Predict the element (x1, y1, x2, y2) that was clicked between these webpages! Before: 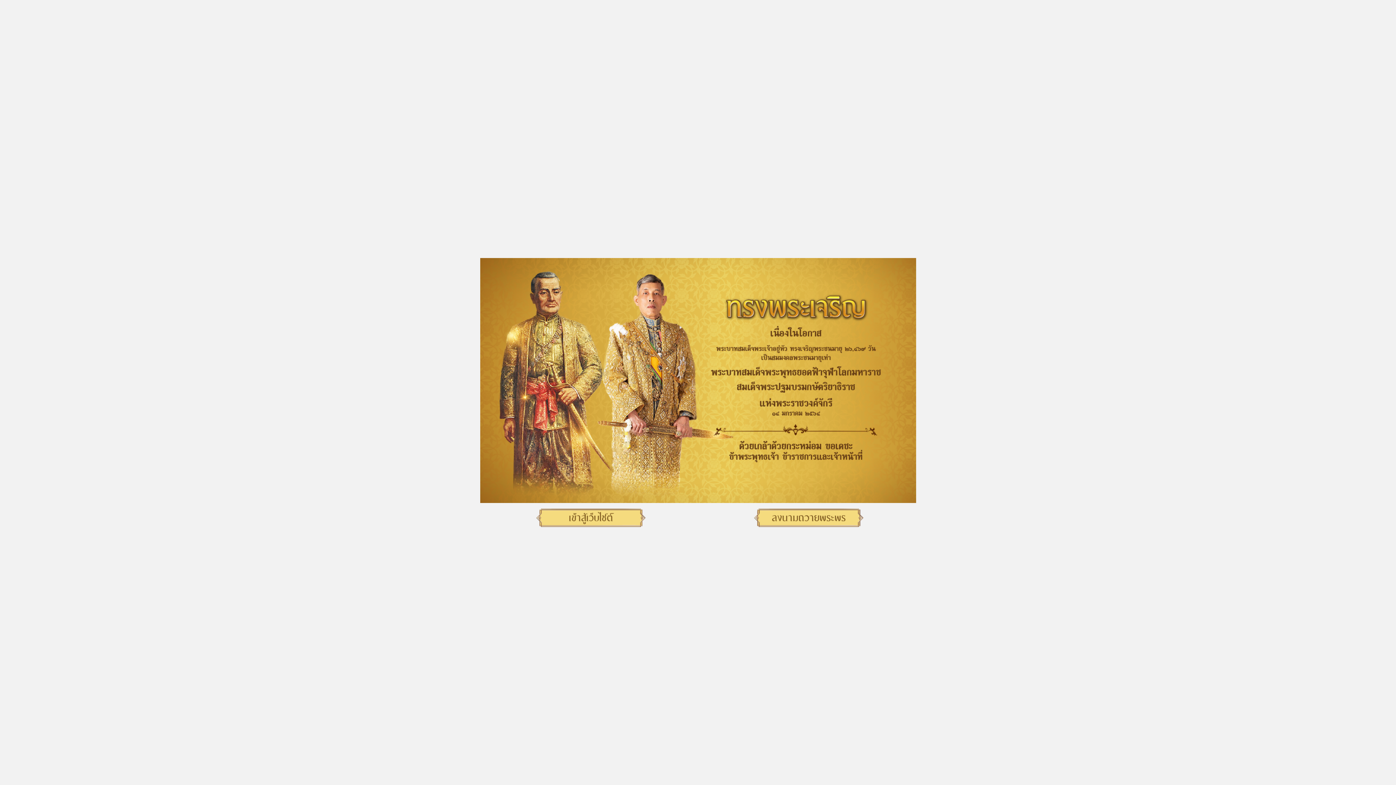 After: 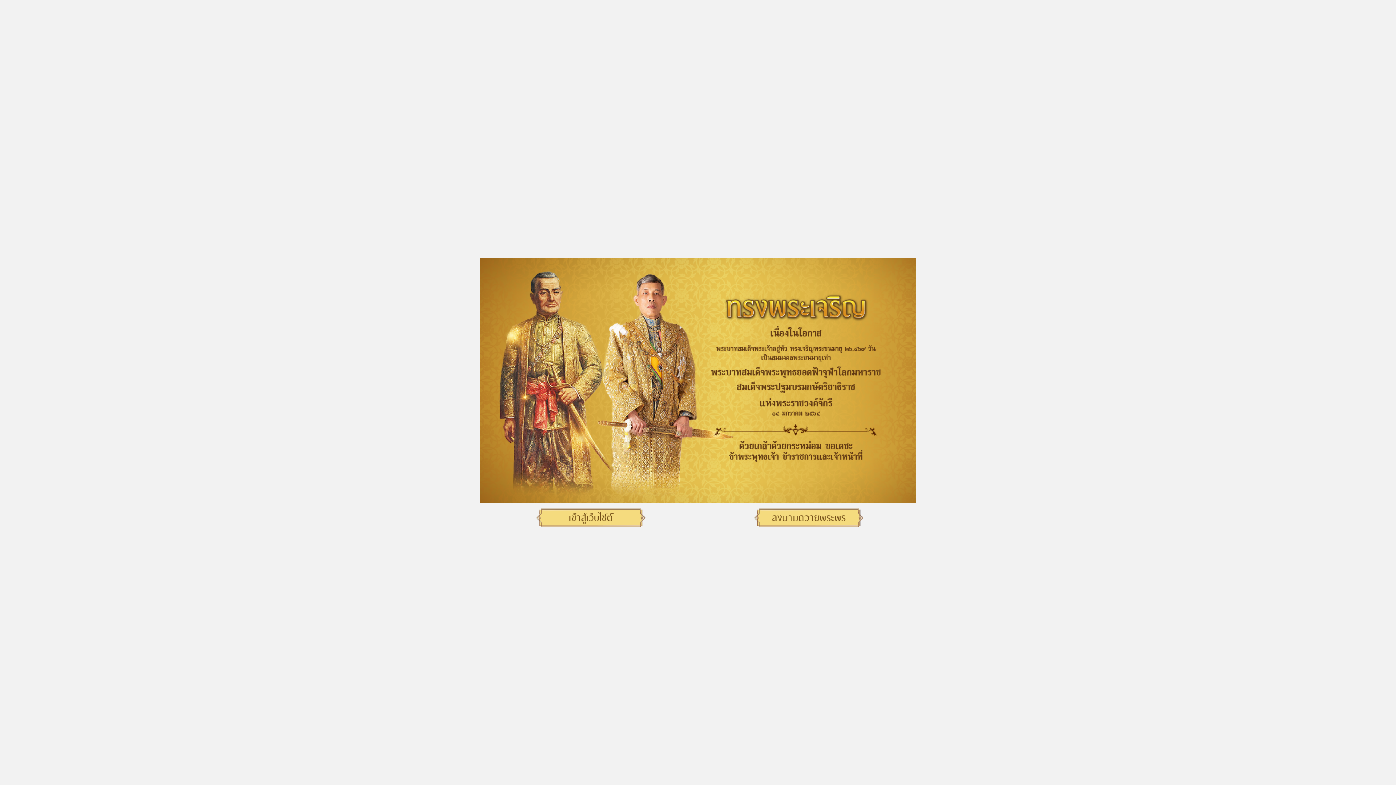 Action: bbox: (701, 508, 916, 527)